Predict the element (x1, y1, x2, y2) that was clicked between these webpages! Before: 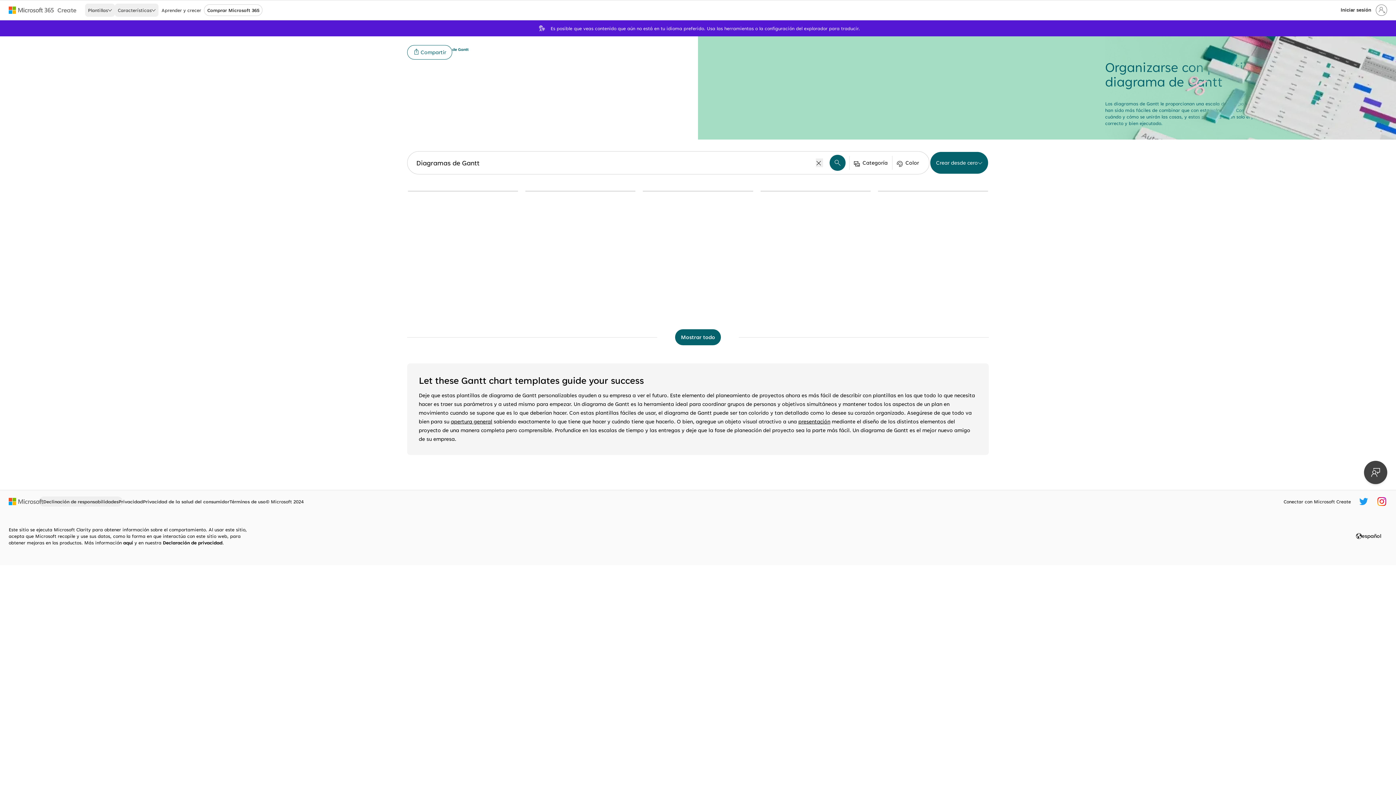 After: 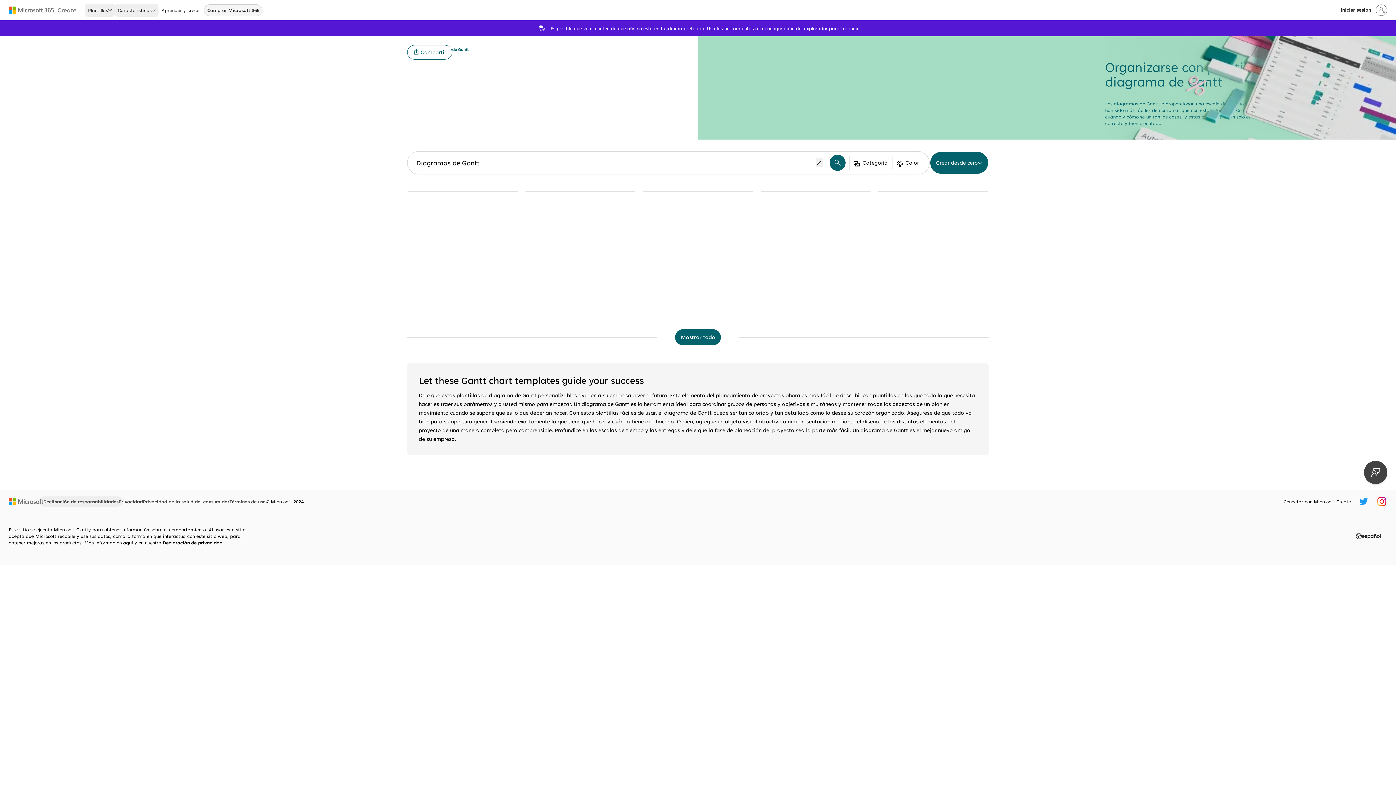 Action: label: Comprar Microsoft 365 bbox: (204, 4, 262, 16)